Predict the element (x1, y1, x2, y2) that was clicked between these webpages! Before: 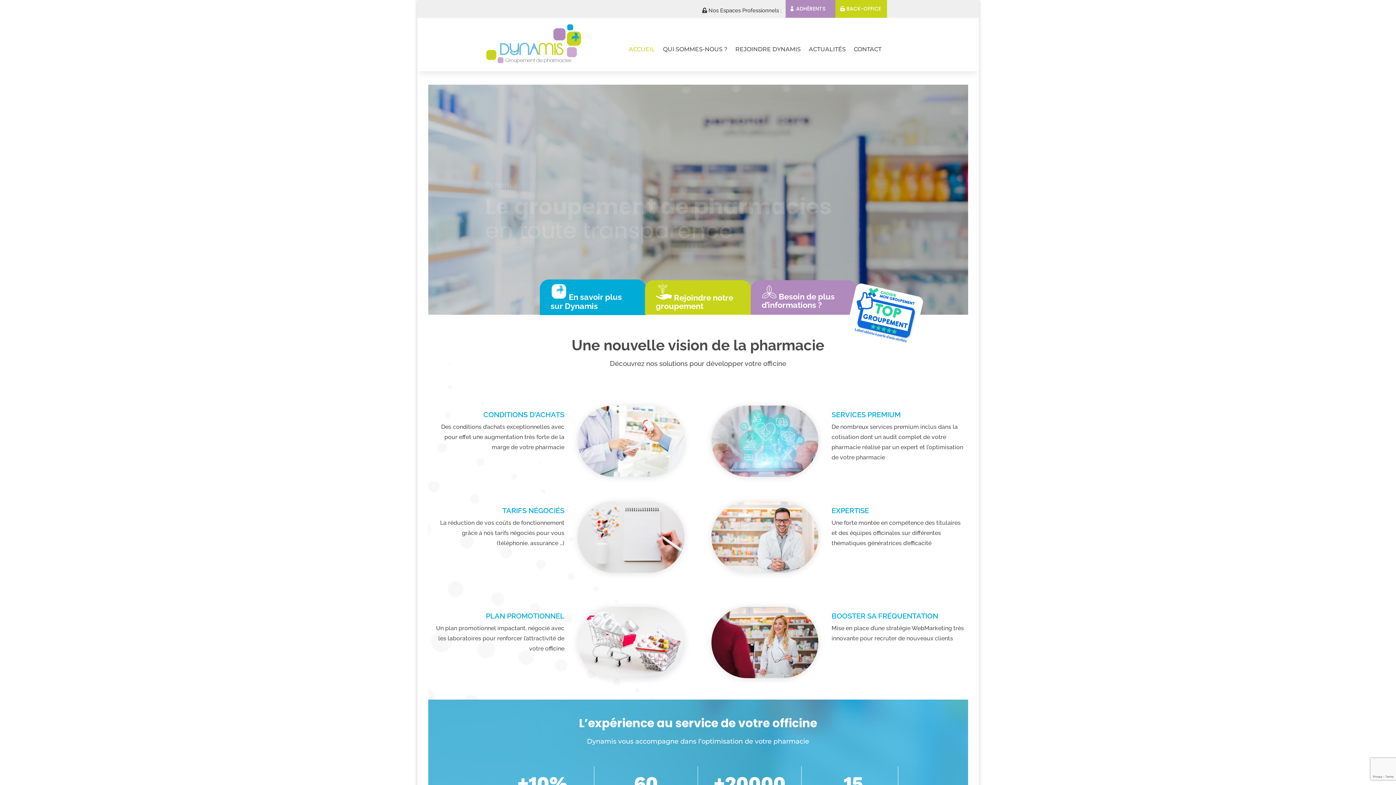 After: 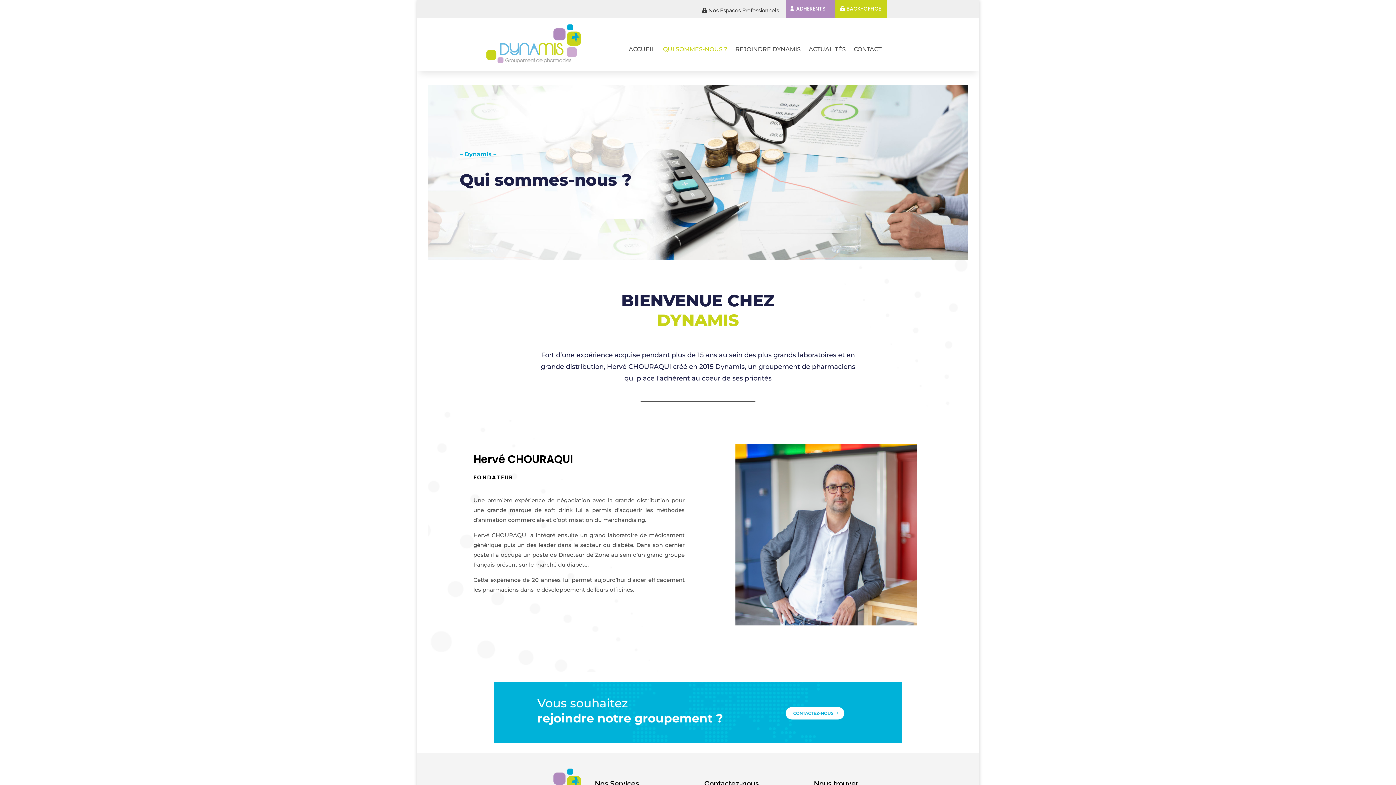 Action: bbox: (663, 46, 727, 54) label: QUI SOMMES-NOUS ?